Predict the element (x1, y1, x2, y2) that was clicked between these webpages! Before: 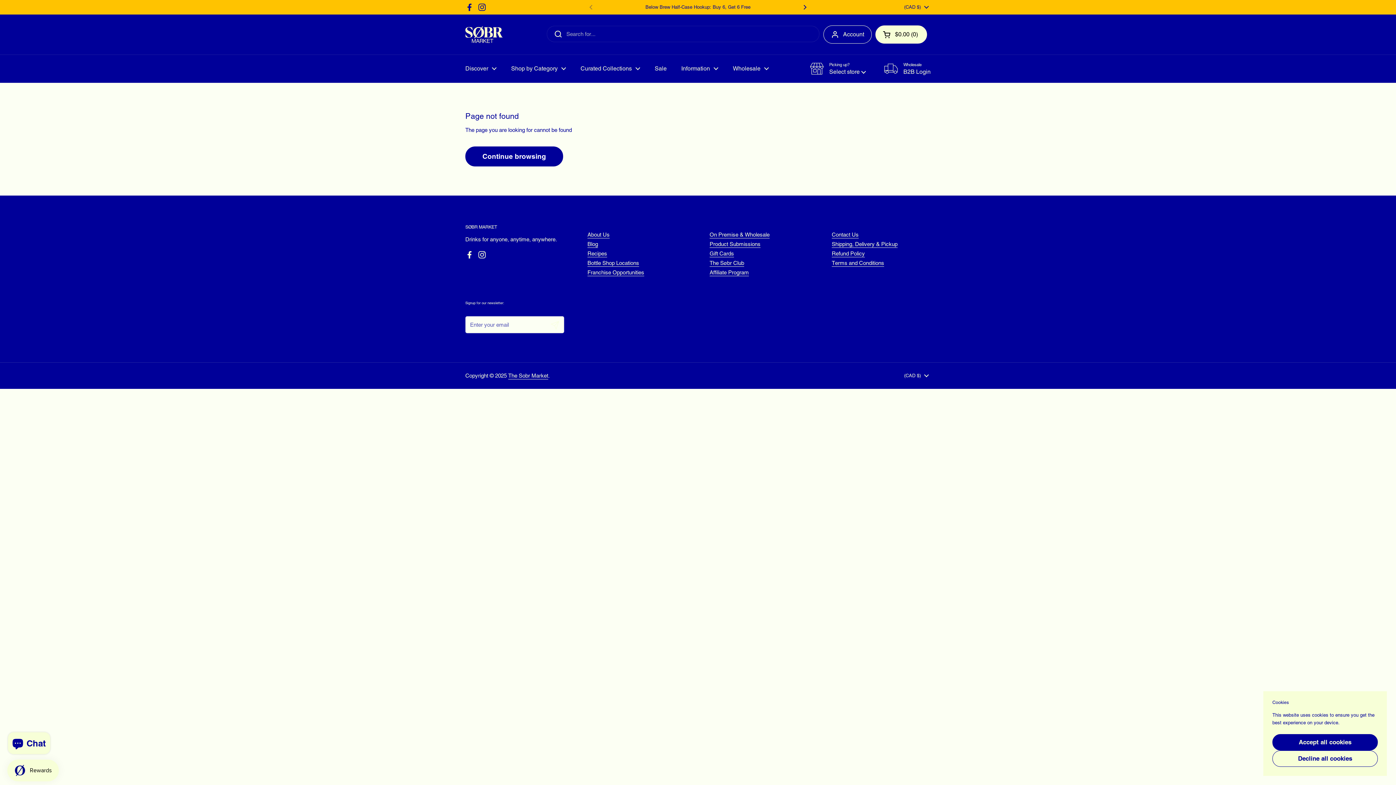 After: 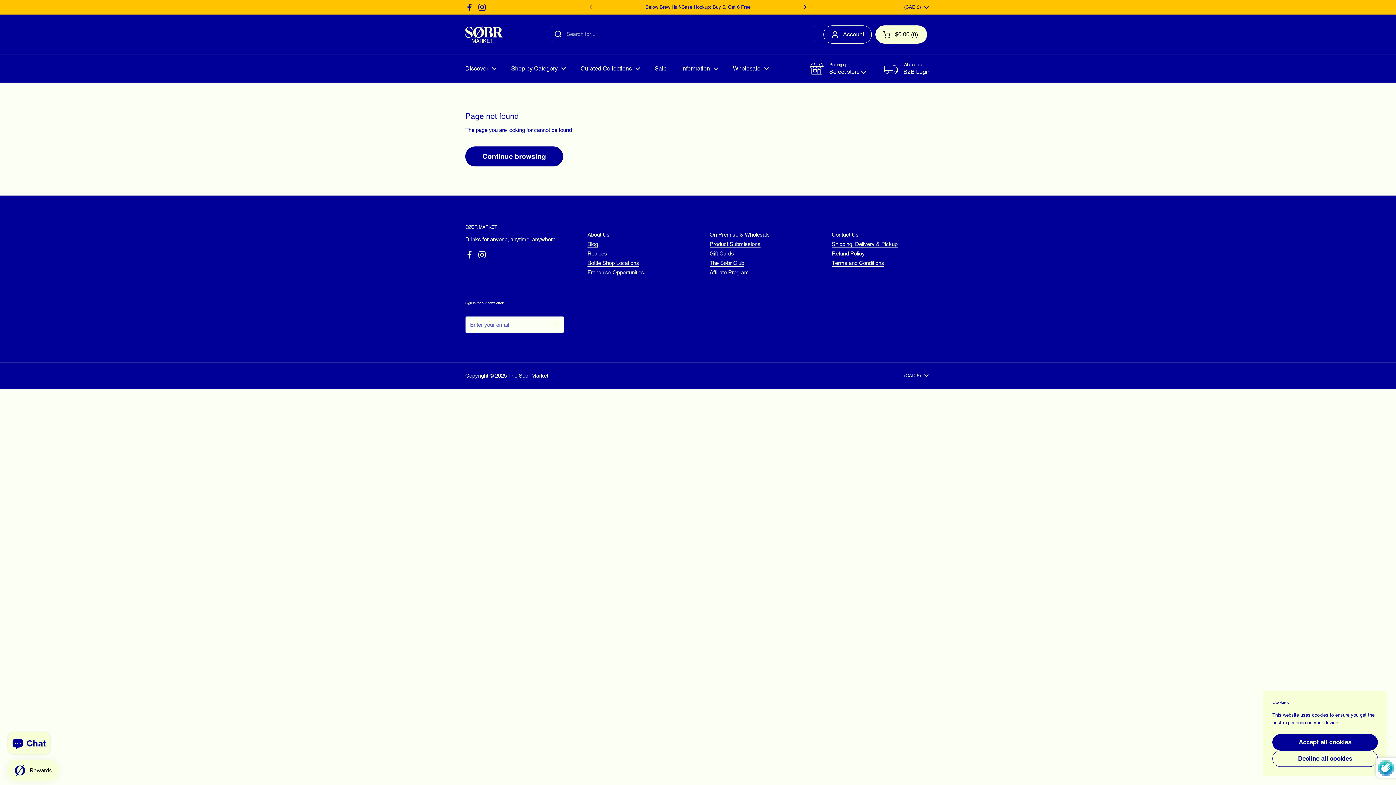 Action: label: Submit bbox: (546, 316, 564, 333)